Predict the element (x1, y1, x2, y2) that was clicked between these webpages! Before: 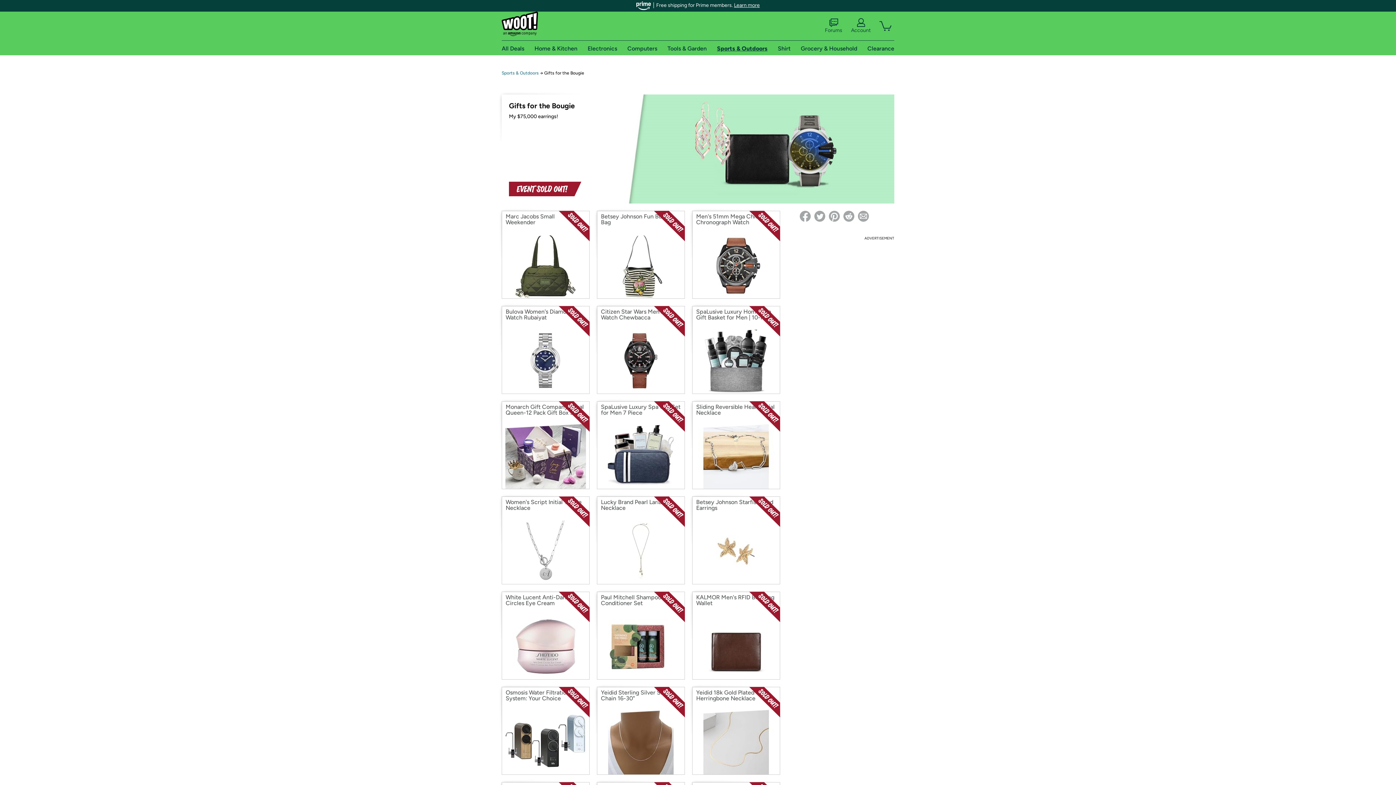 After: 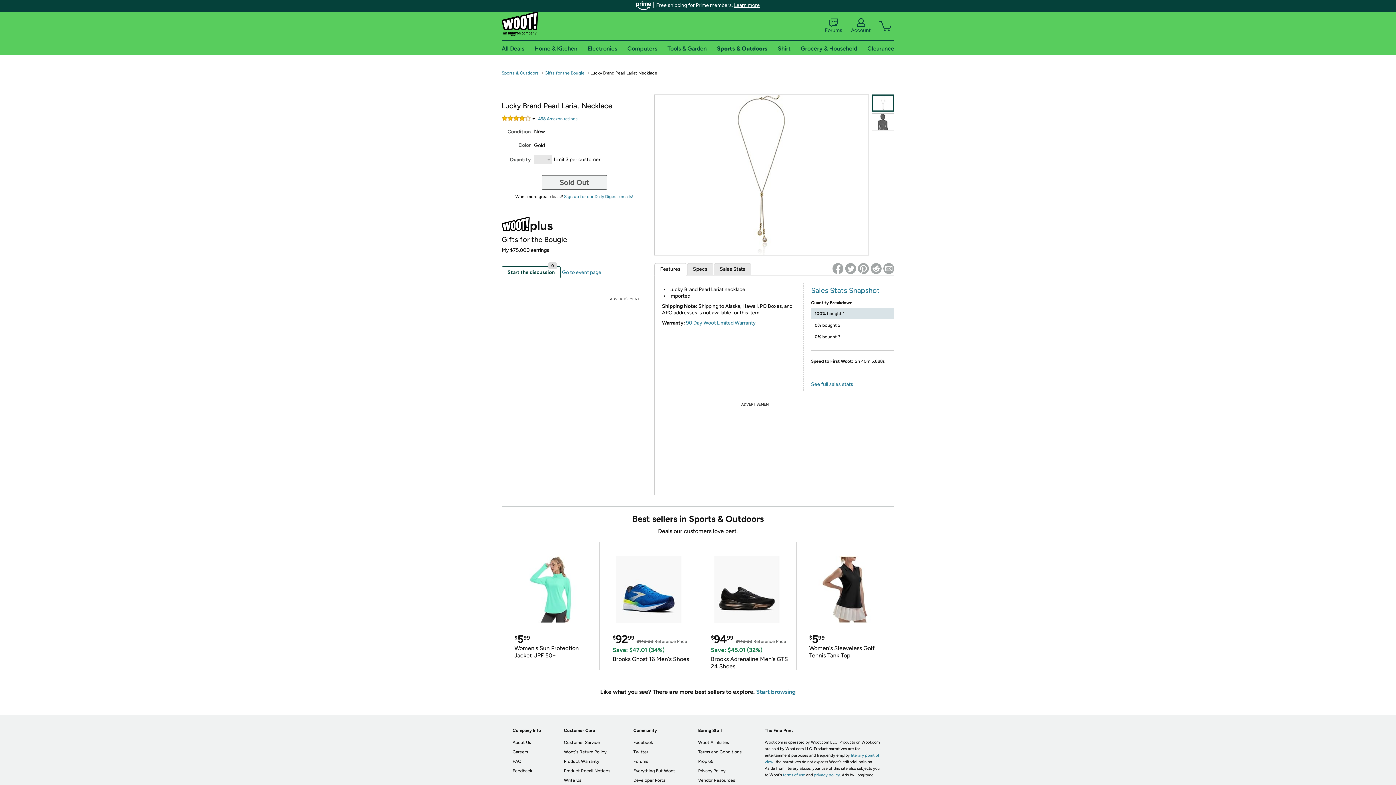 Action: bbox: (597, 497, 684, 584) label: Lucky Brand Pearl Lariat Necklace
Sold Out